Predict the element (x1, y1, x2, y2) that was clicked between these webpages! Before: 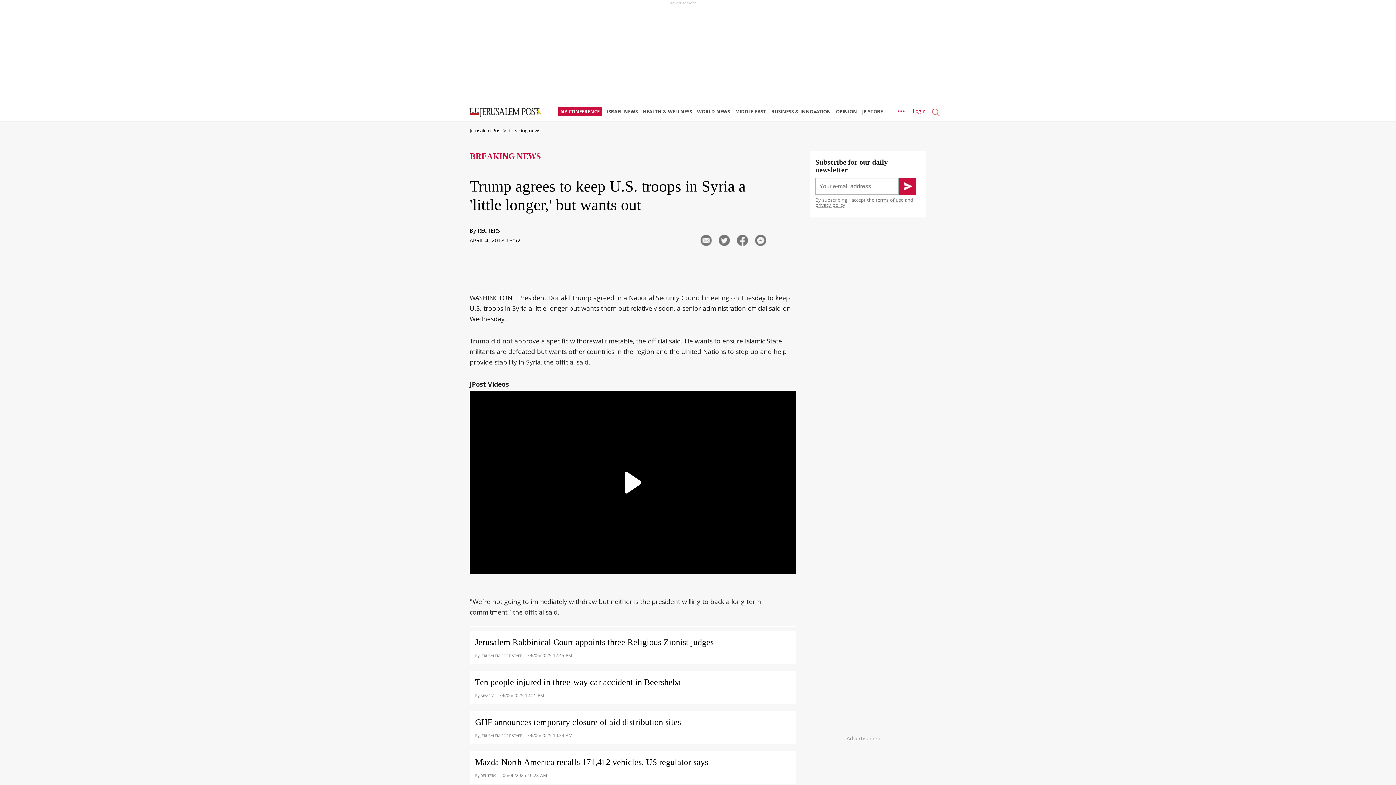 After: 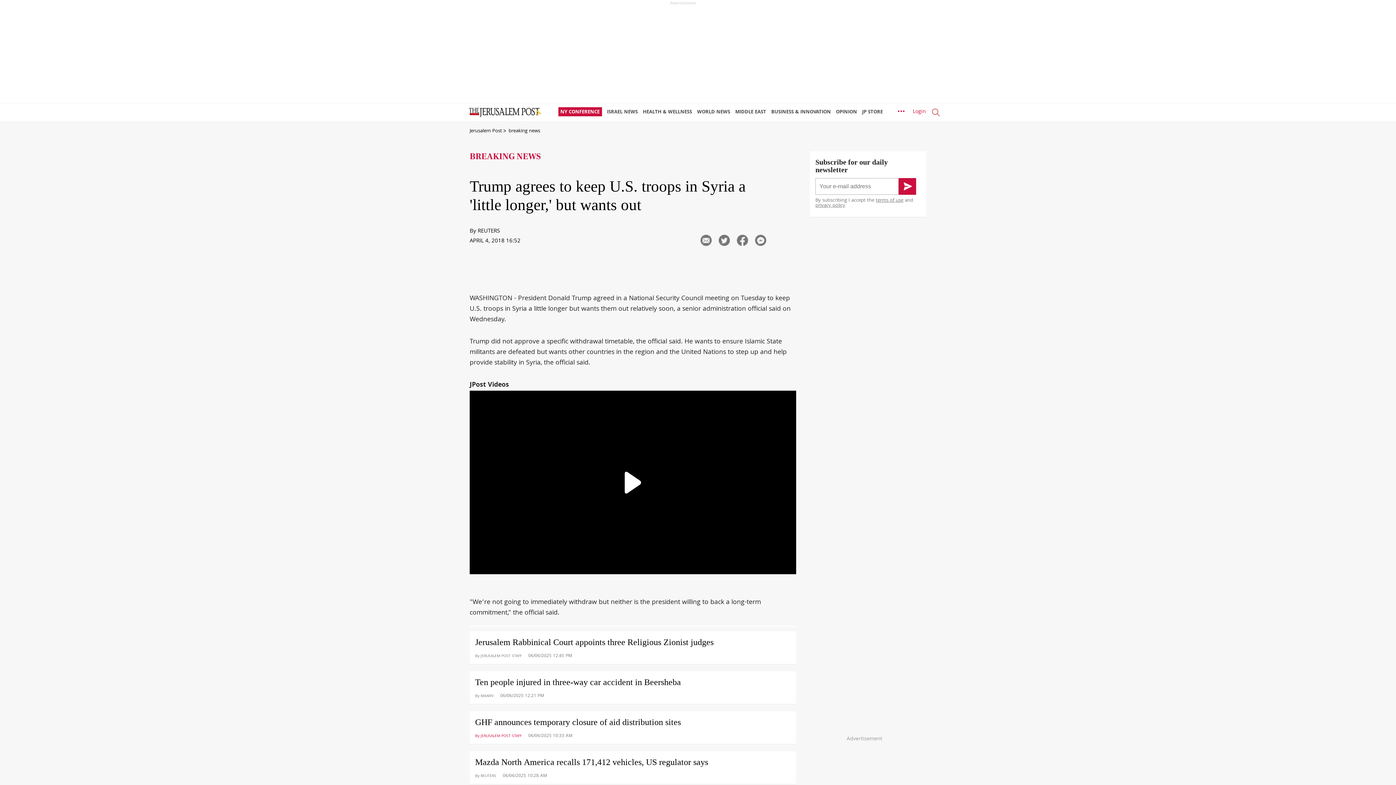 Action: label: By JERUSALEM POST STAFF bbox: (475, 731, 521, 741)